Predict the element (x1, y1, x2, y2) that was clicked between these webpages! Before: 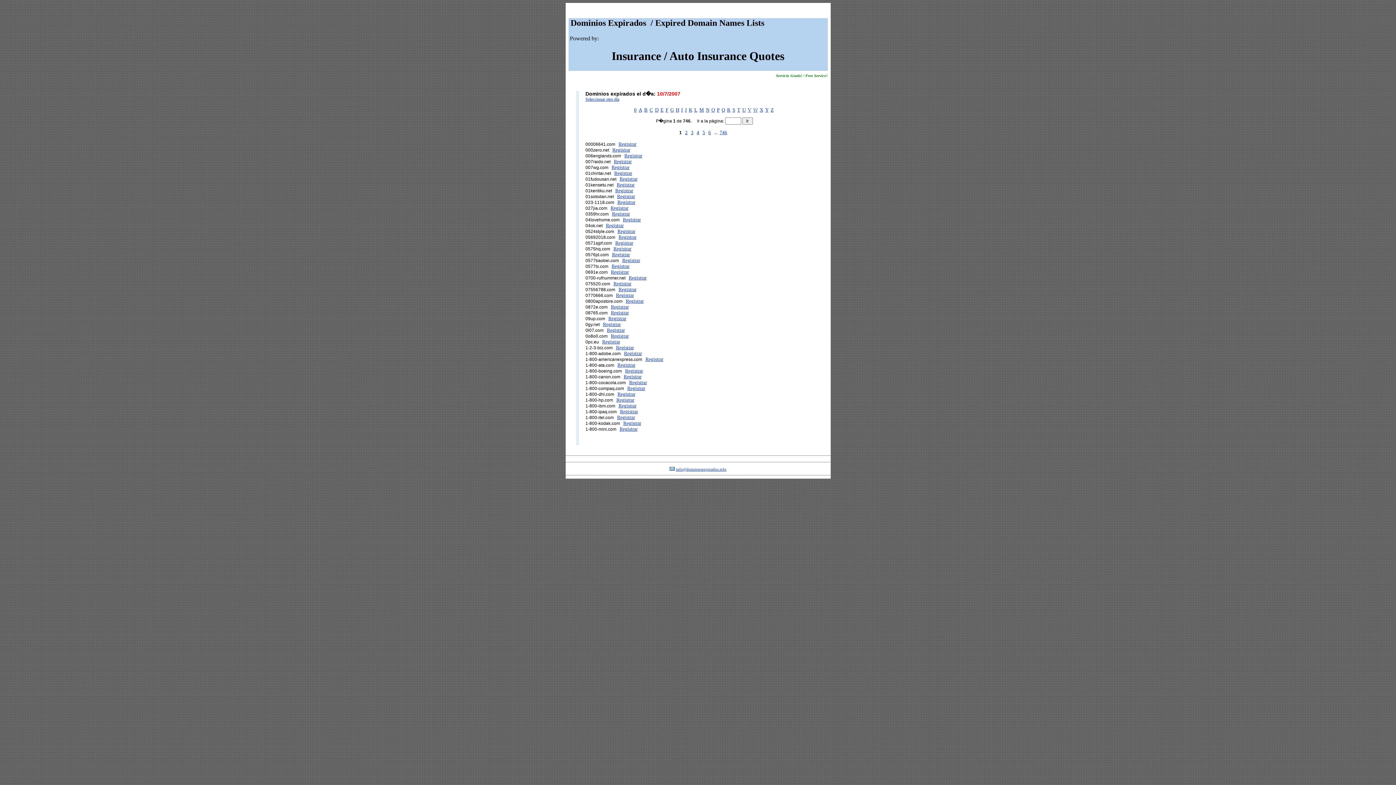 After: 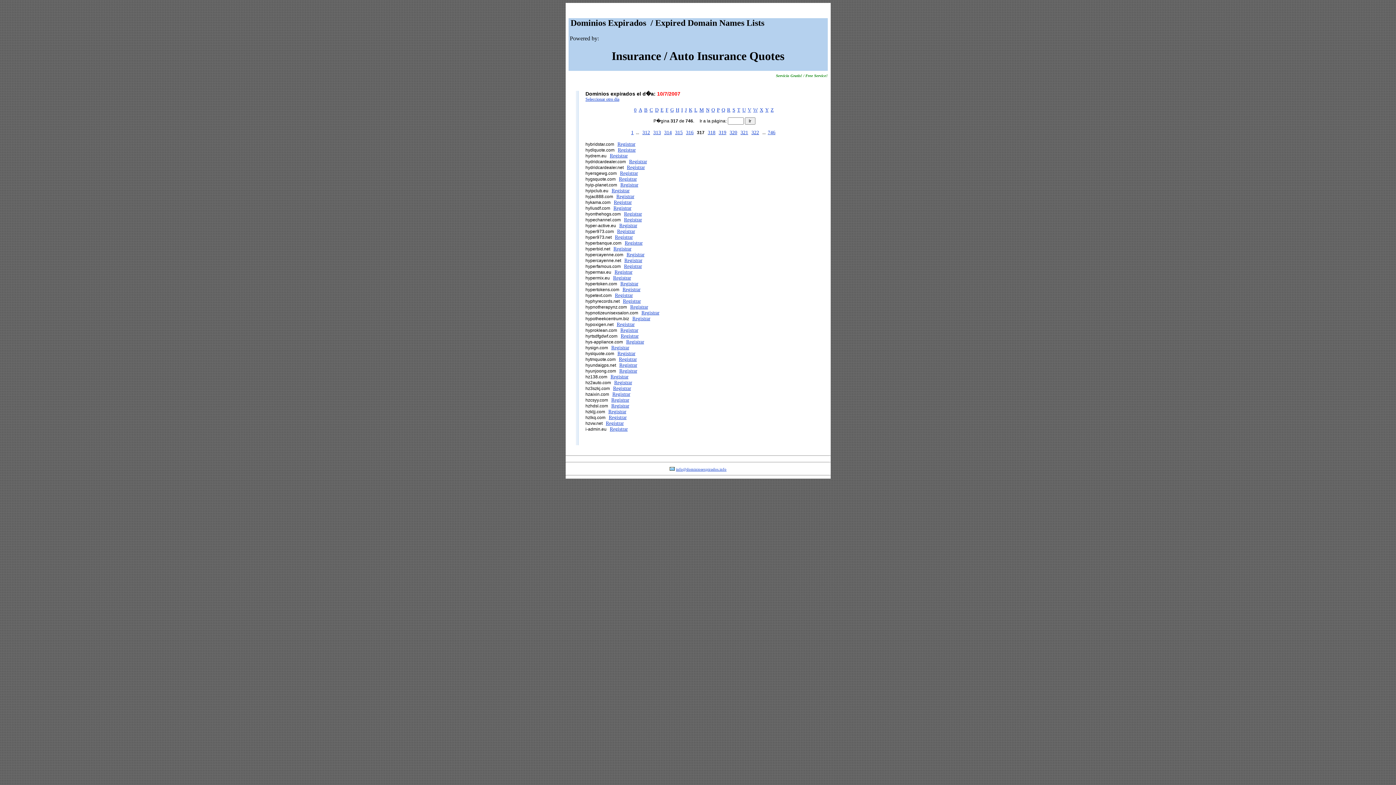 Action: bbox: (681, 107, 682, 112) label: I